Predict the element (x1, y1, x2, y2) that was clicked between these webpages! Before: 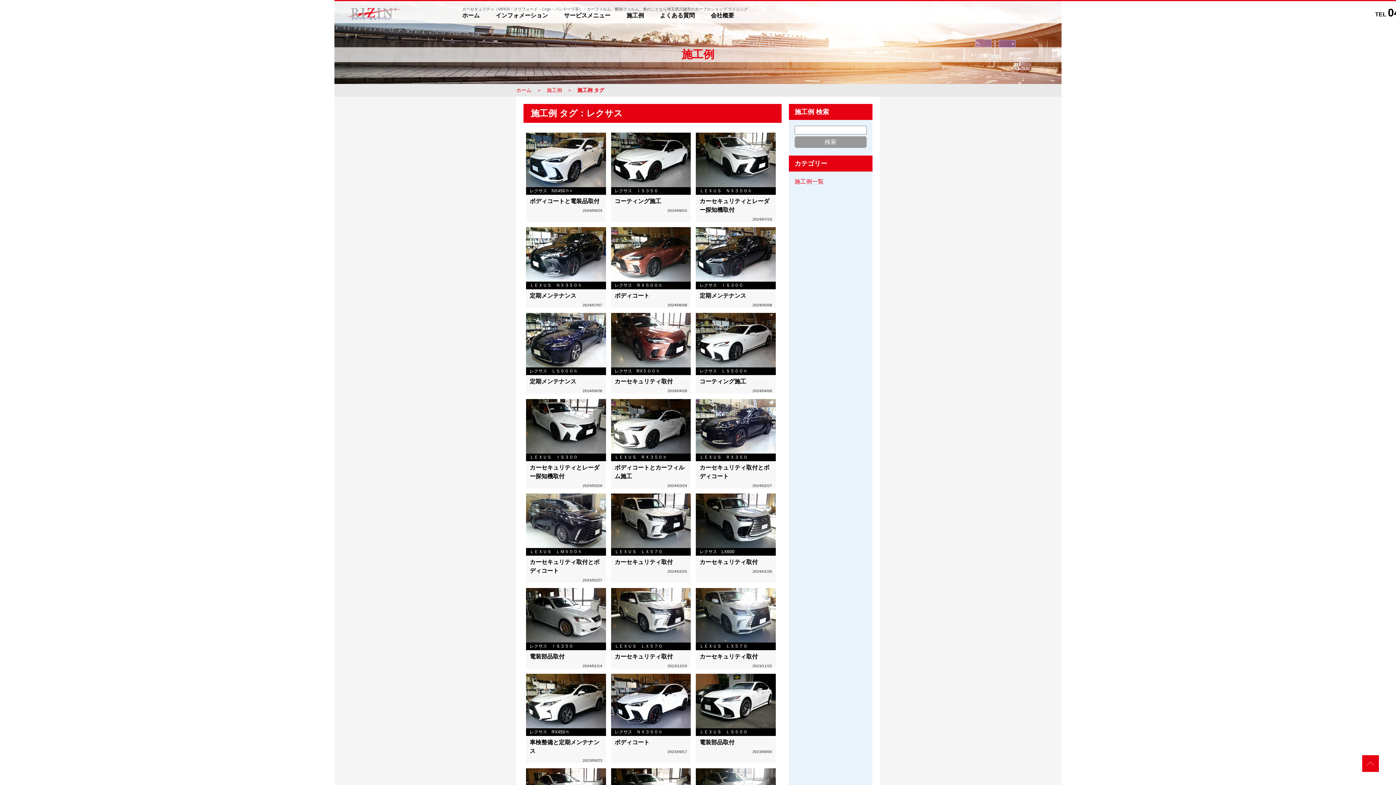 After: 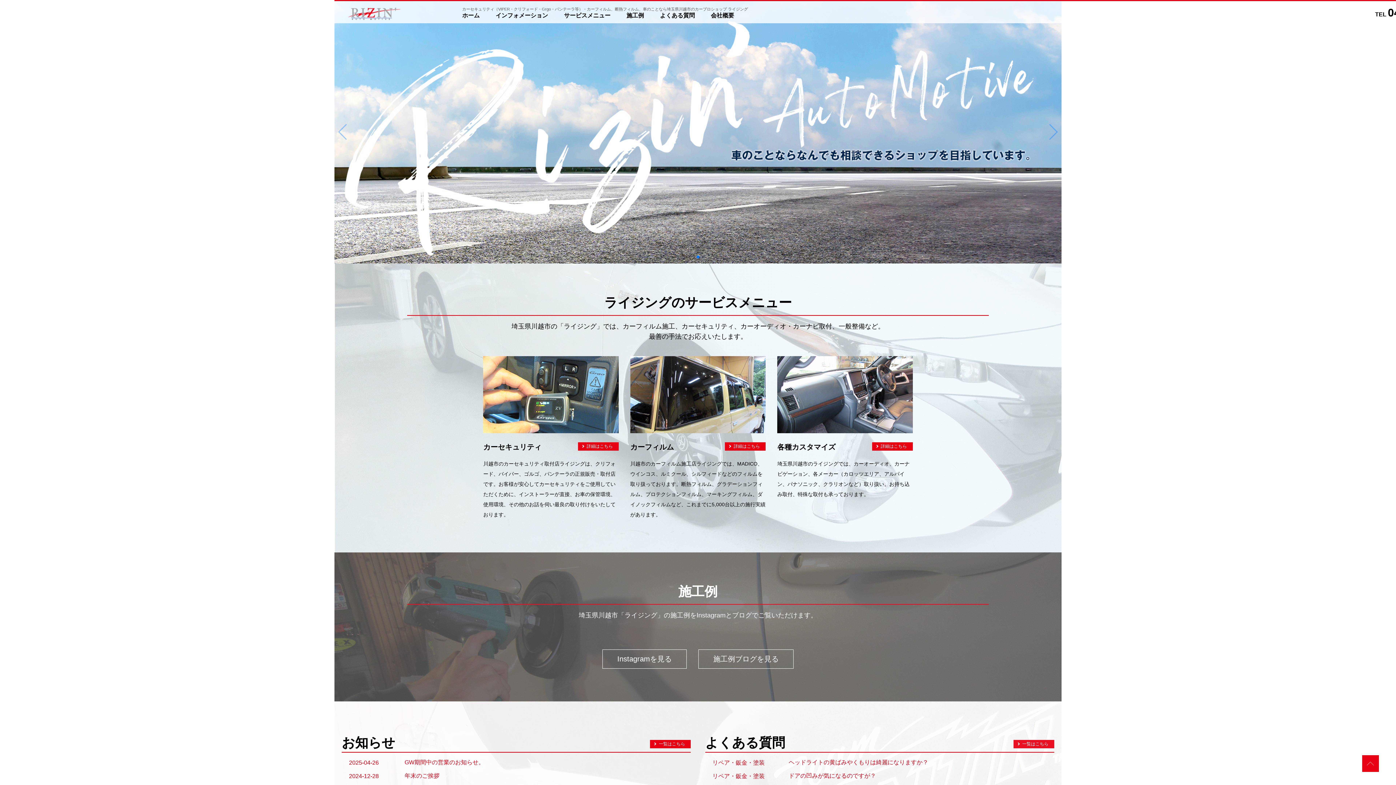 Action: bbox: (516, 87, 531, 93) label: ホーム